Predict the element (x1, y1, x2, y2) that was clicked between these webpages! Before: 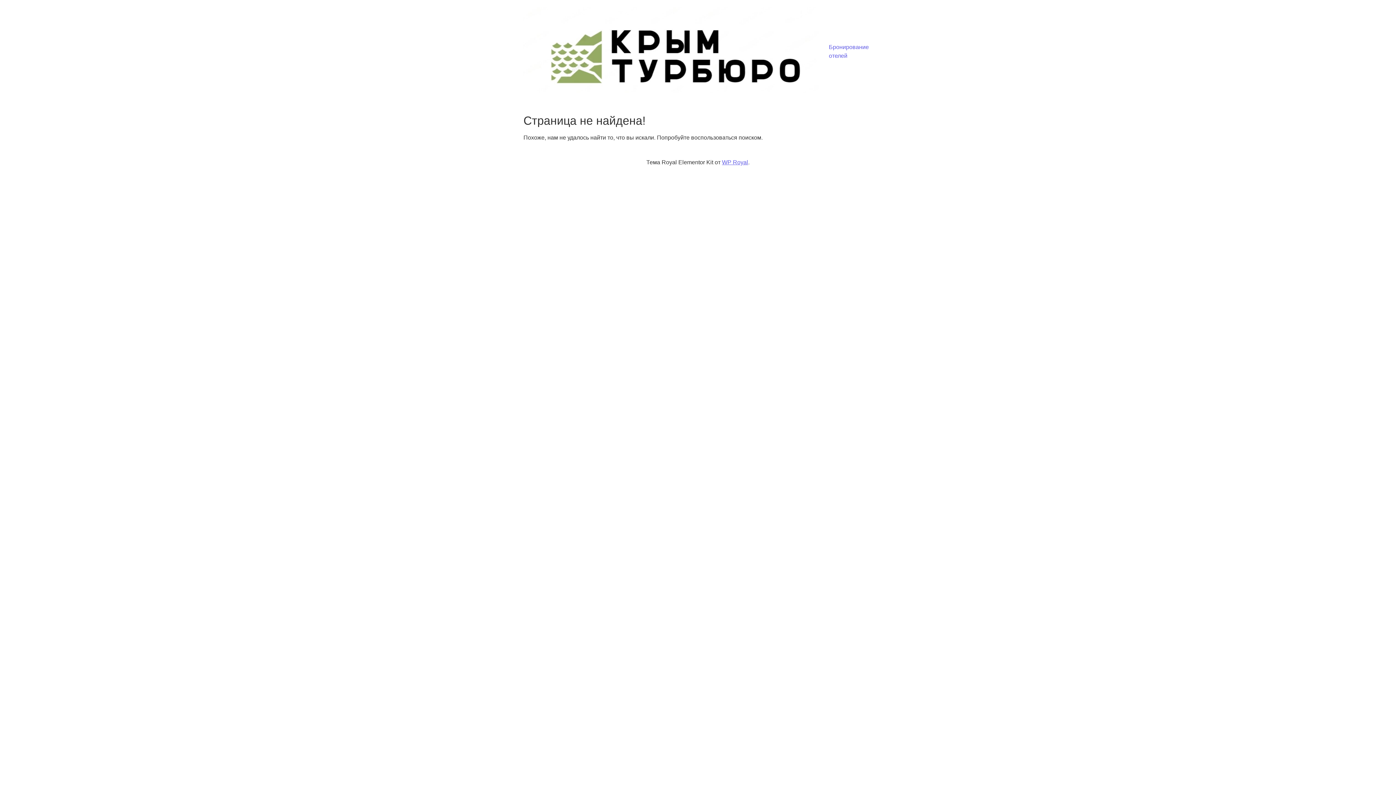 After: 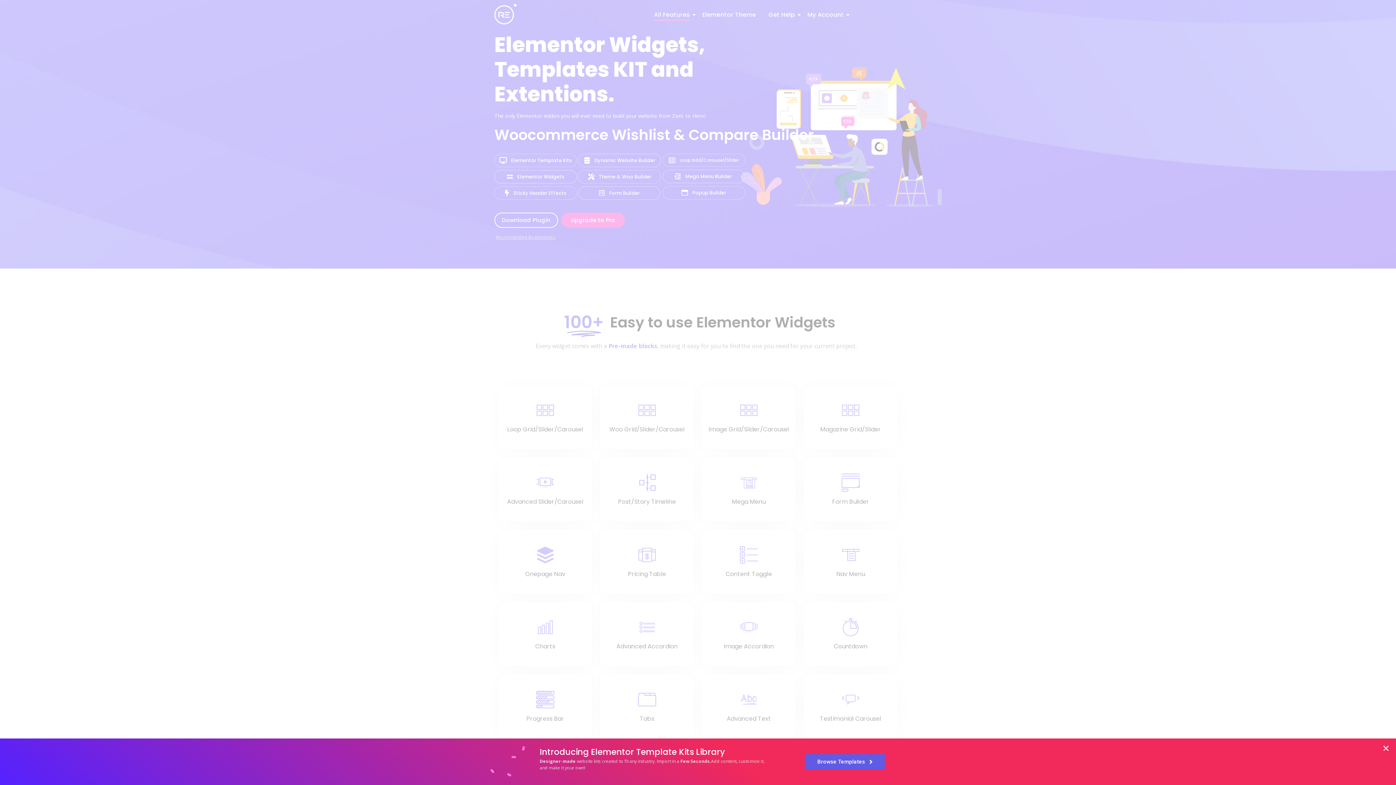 Action: bbox: (722, 159, 748, 165) label: WP Royal